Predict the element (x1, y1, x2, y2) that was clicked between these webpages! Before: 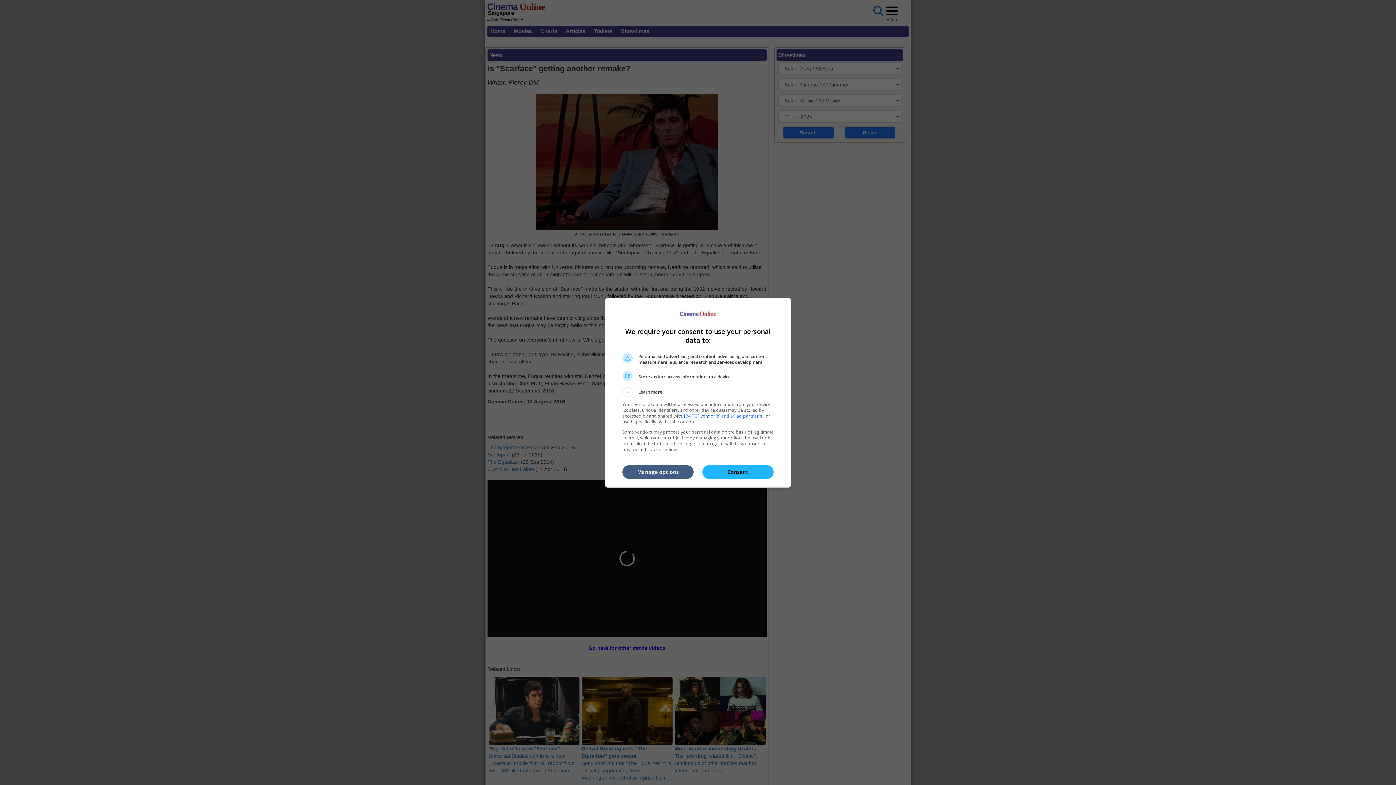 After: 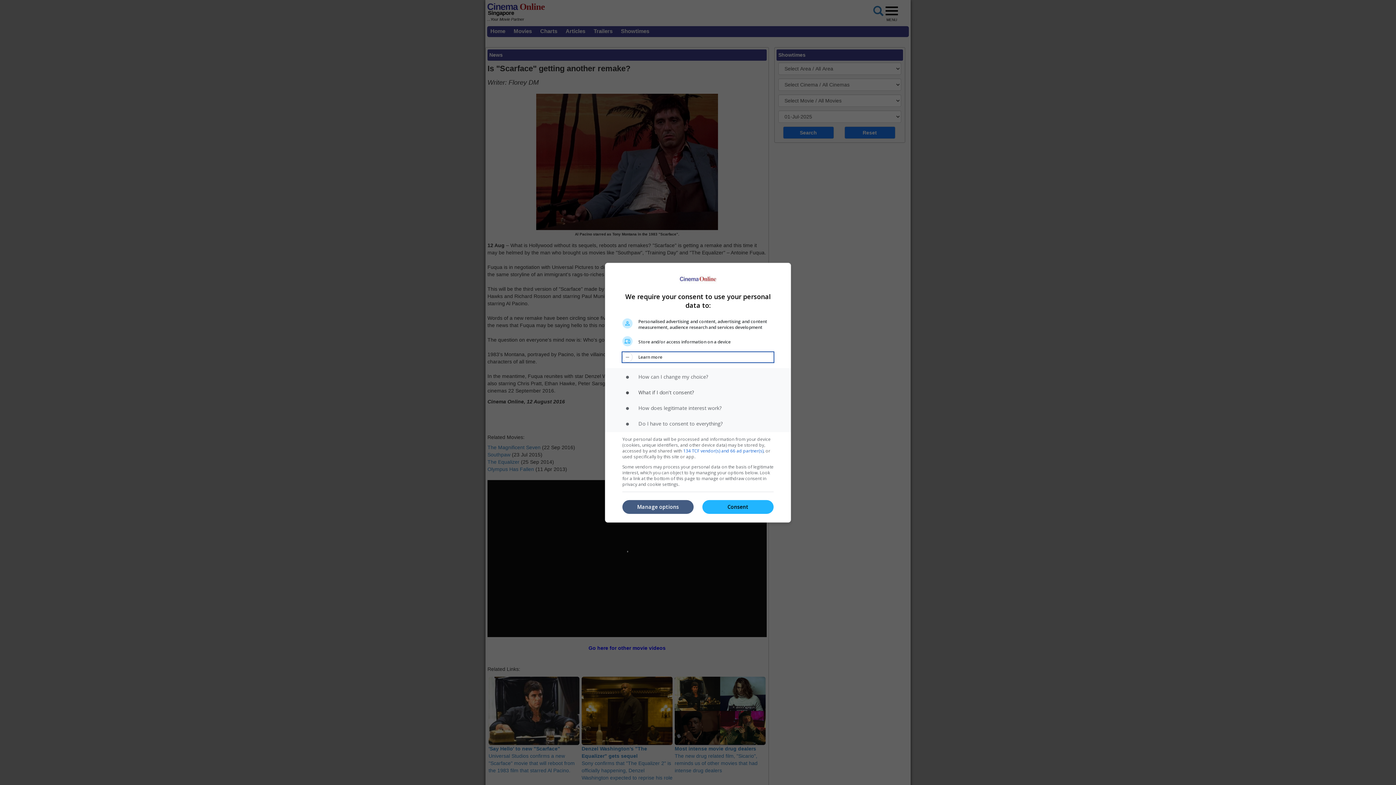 Action: label: Learn more bbox: (622, 387, 773, 397)